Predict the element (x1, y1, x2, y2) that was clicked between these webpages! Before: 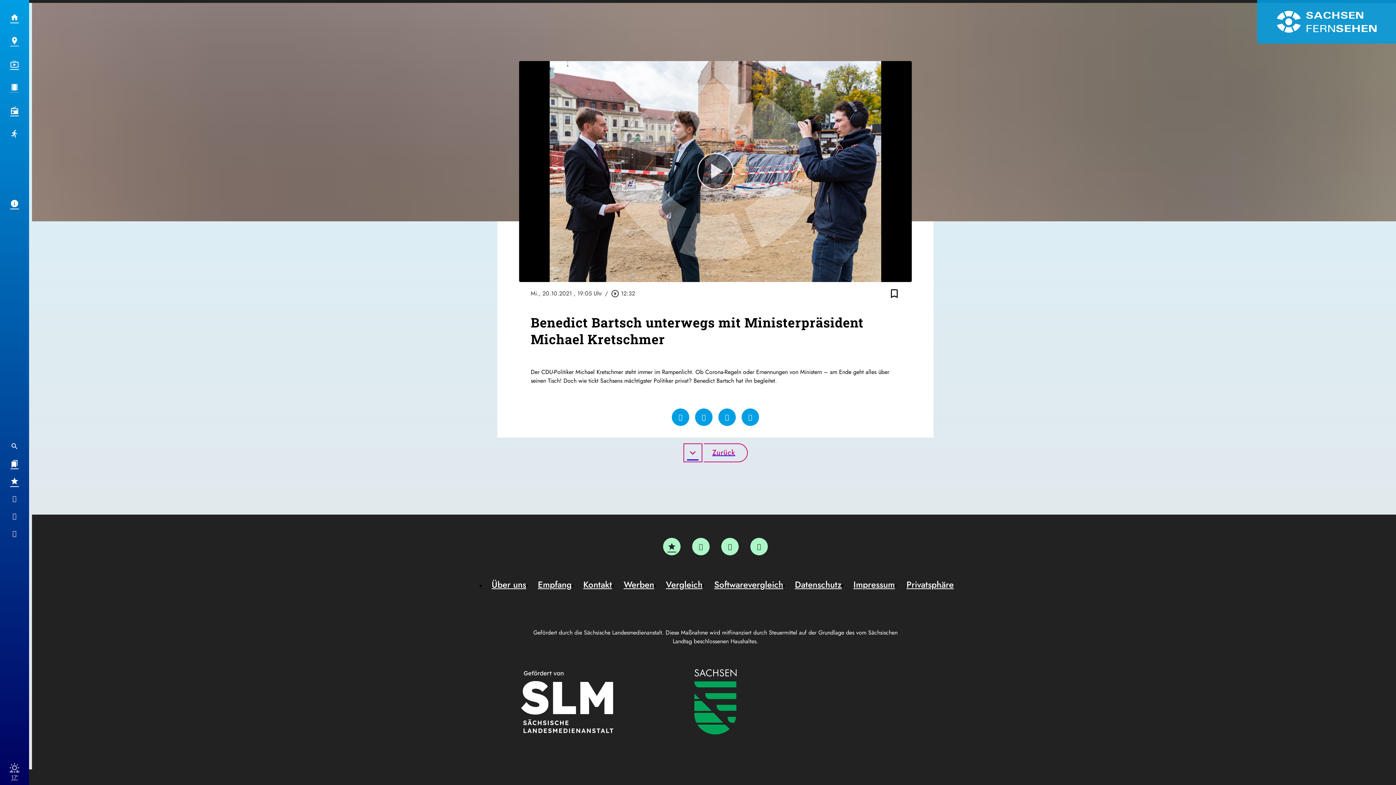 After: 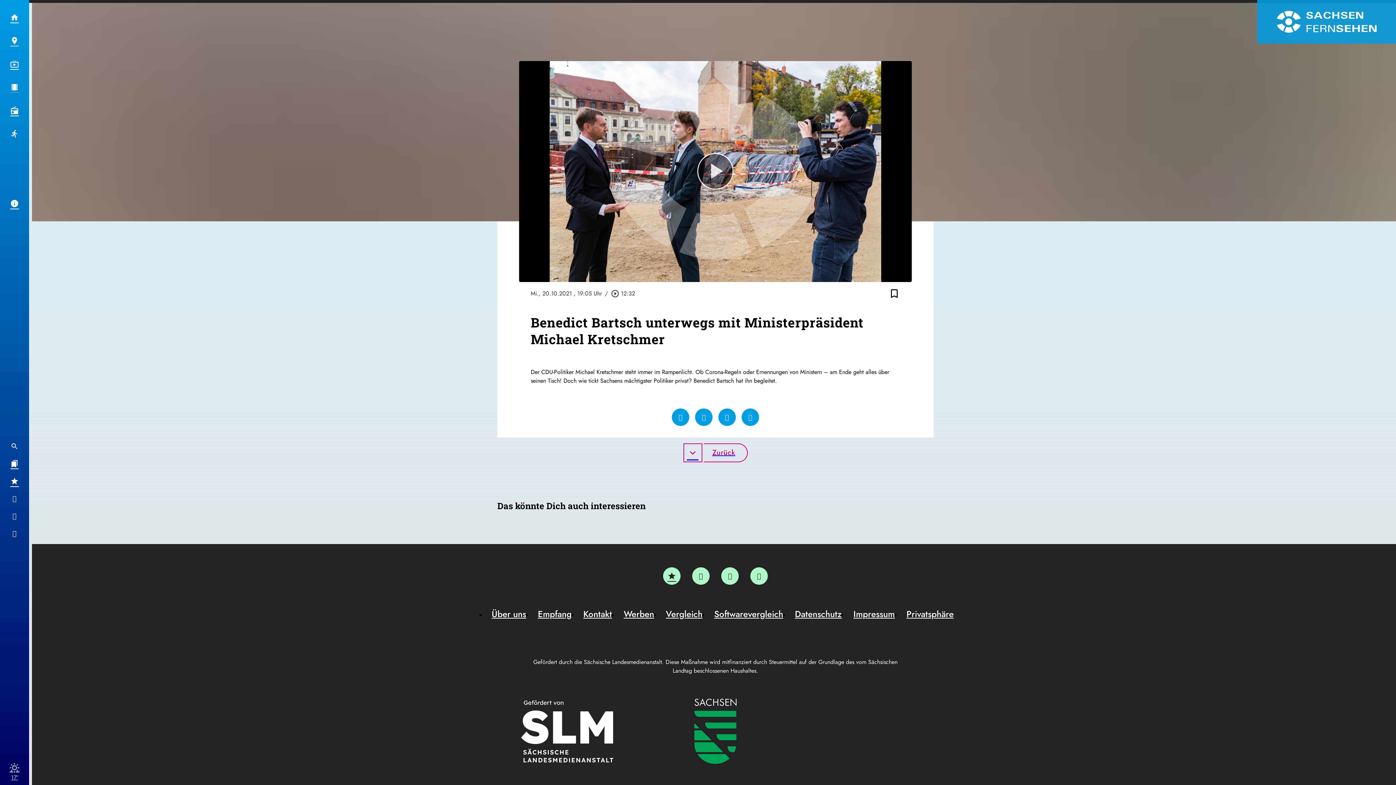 Action: label: Privatsphäre bbox: (900, 578, 959, 590)